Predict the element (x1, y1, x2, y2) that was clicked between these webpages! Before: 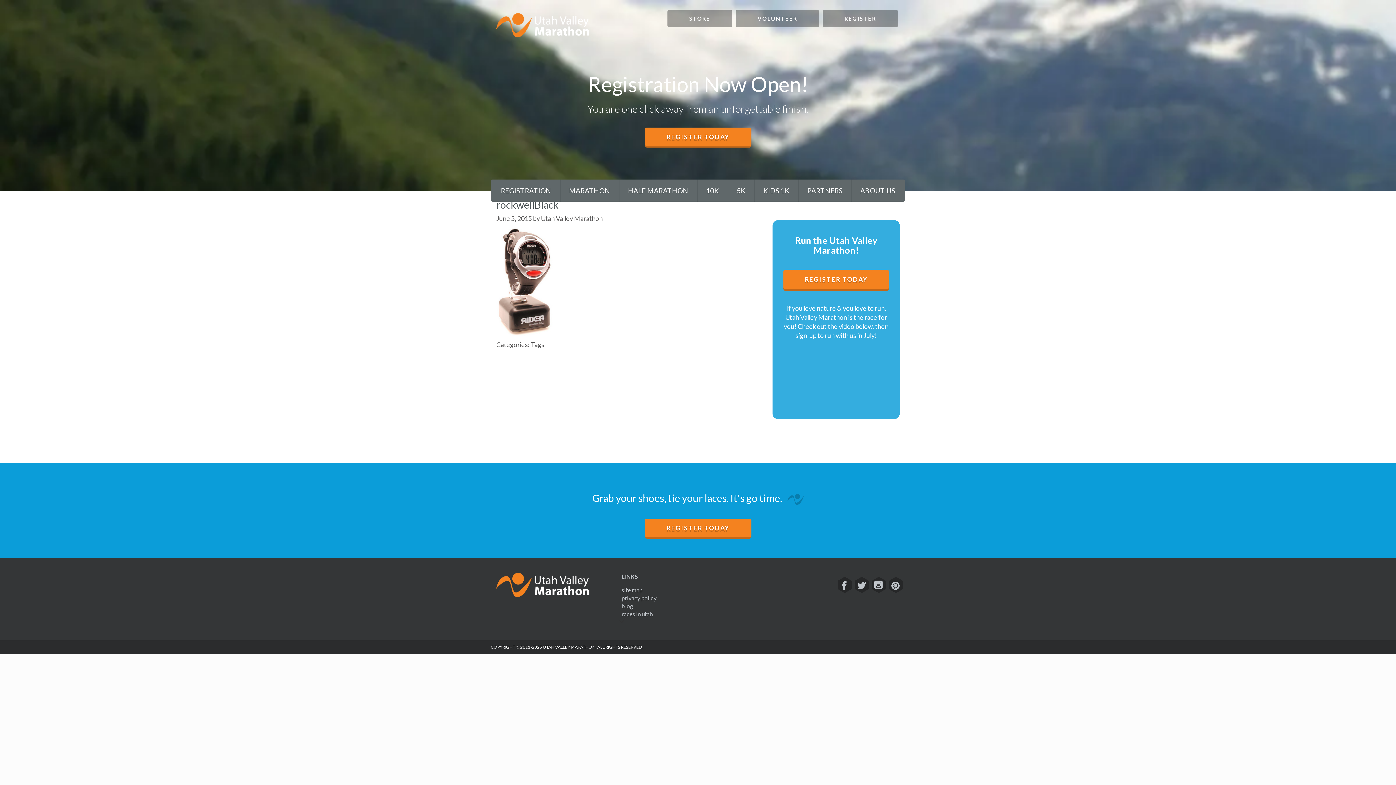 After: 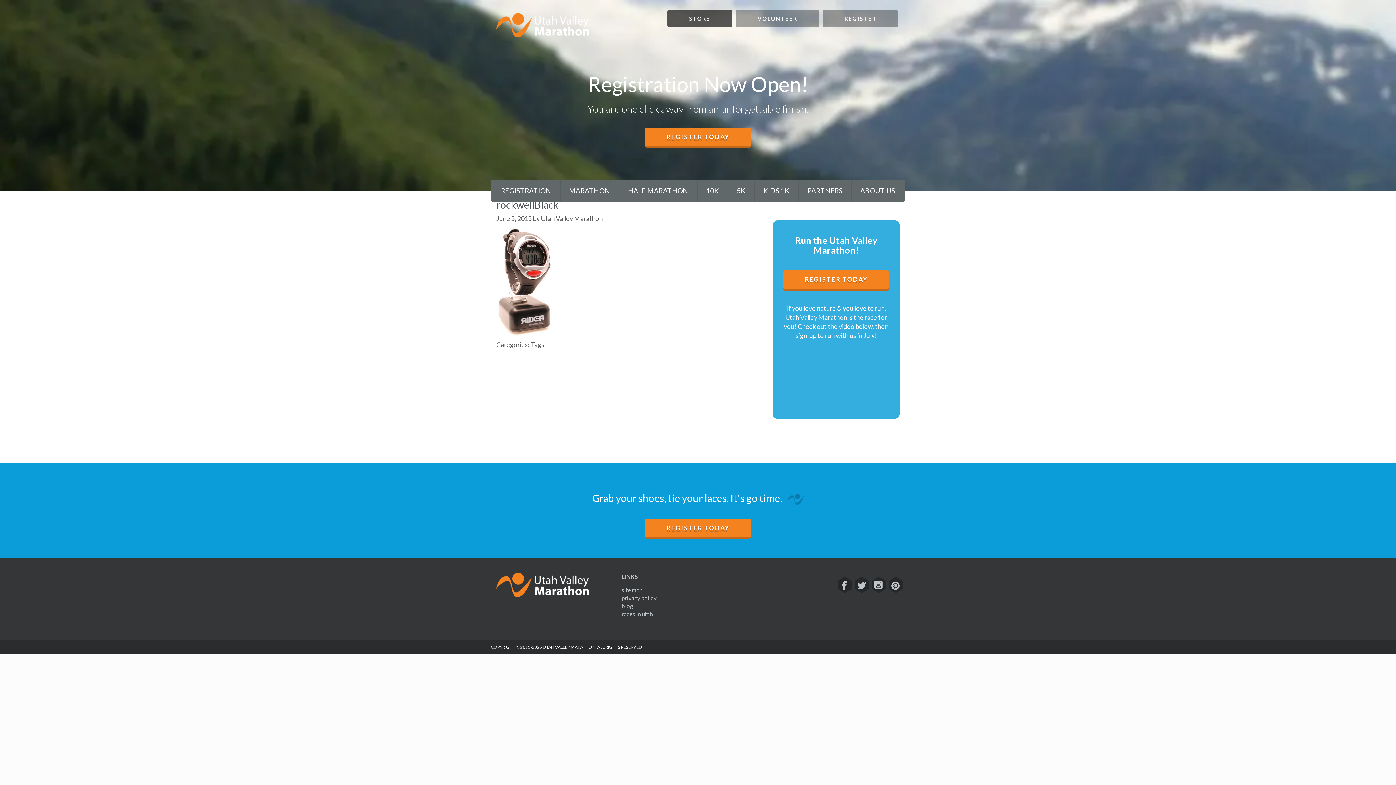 Action: bbox: (667, 9, 732, 27) label: STORE